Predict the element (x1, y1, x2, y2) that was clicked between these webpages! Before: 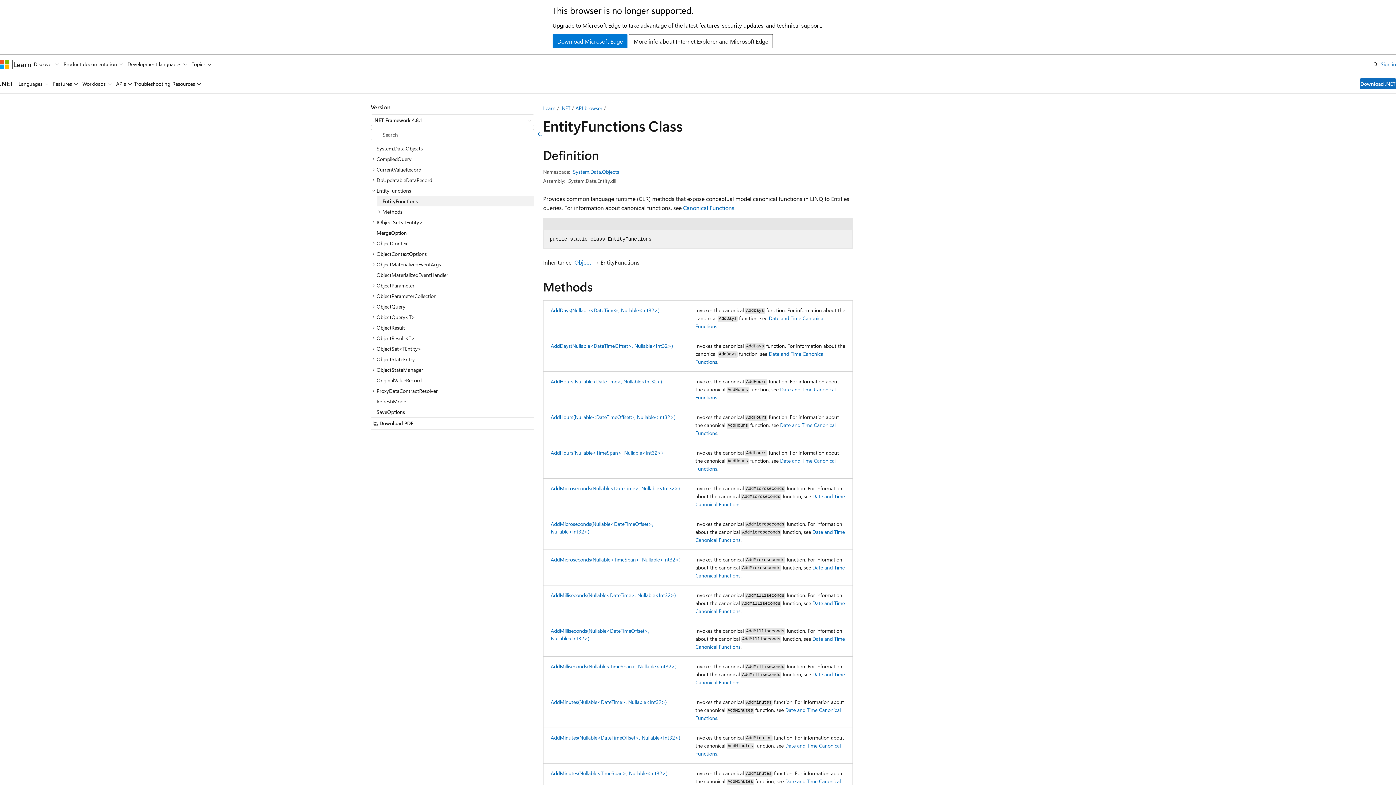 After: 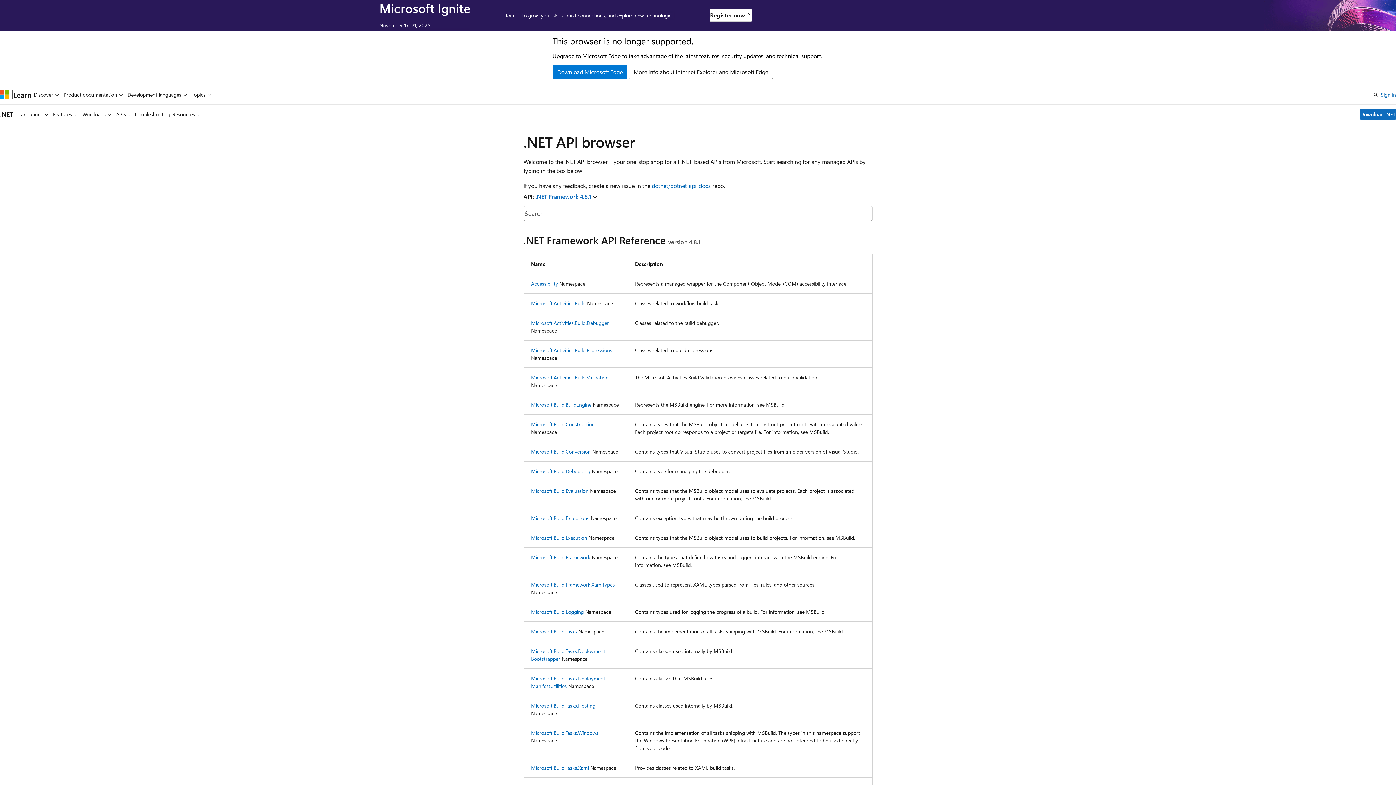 Action: bbox: (575, 104, 602, 111) label: API browser